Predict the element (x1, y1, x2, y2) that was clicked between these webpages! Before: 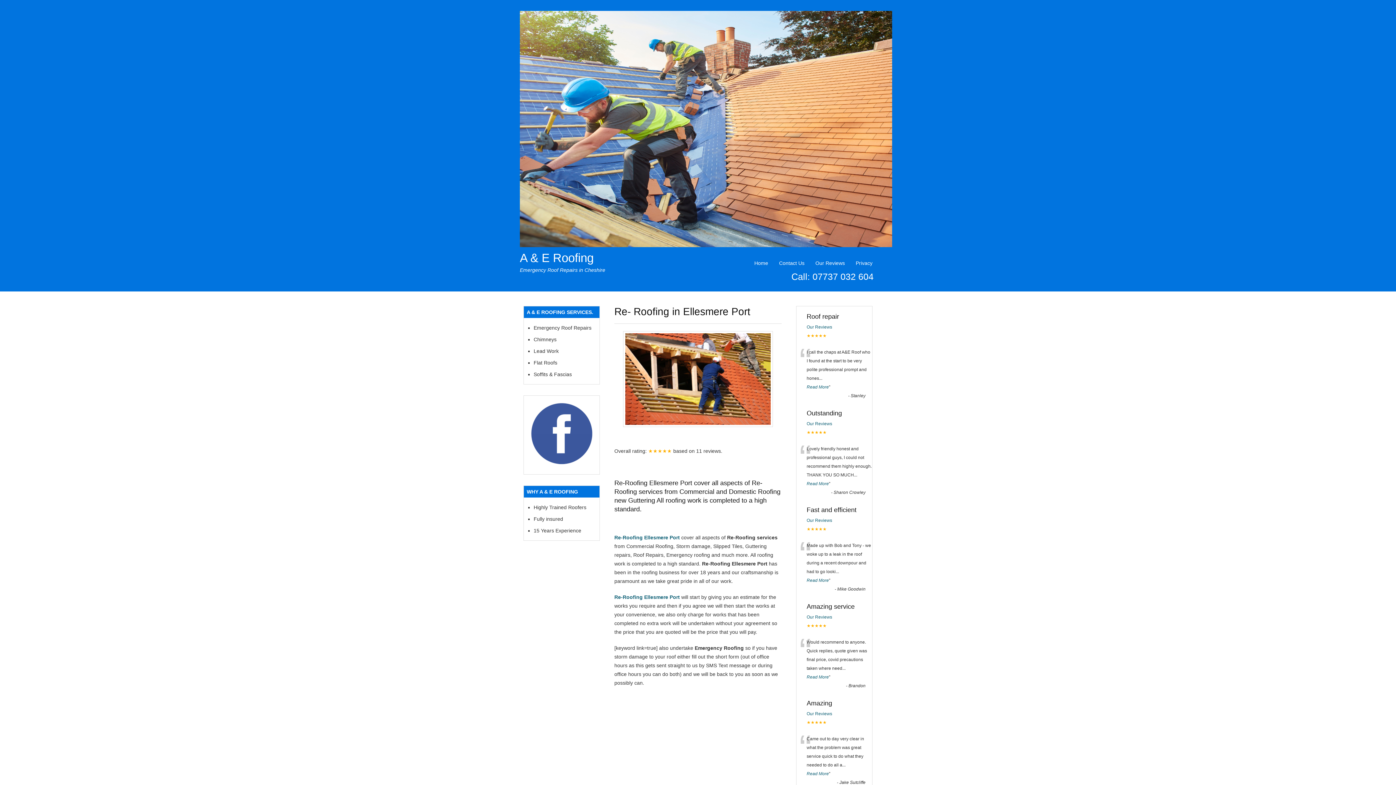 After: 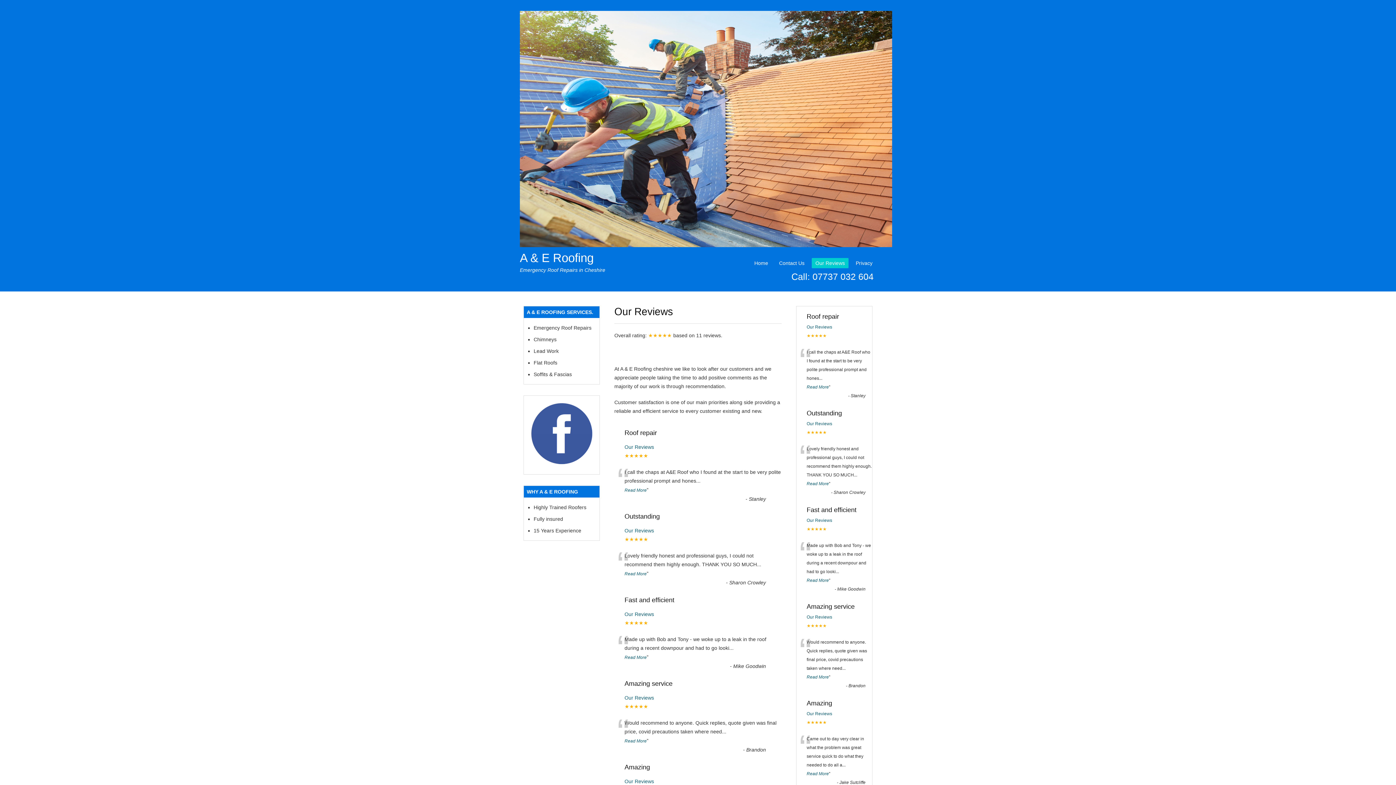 Action: bbox: (806, 324, 832, 329) label: Our Reviews